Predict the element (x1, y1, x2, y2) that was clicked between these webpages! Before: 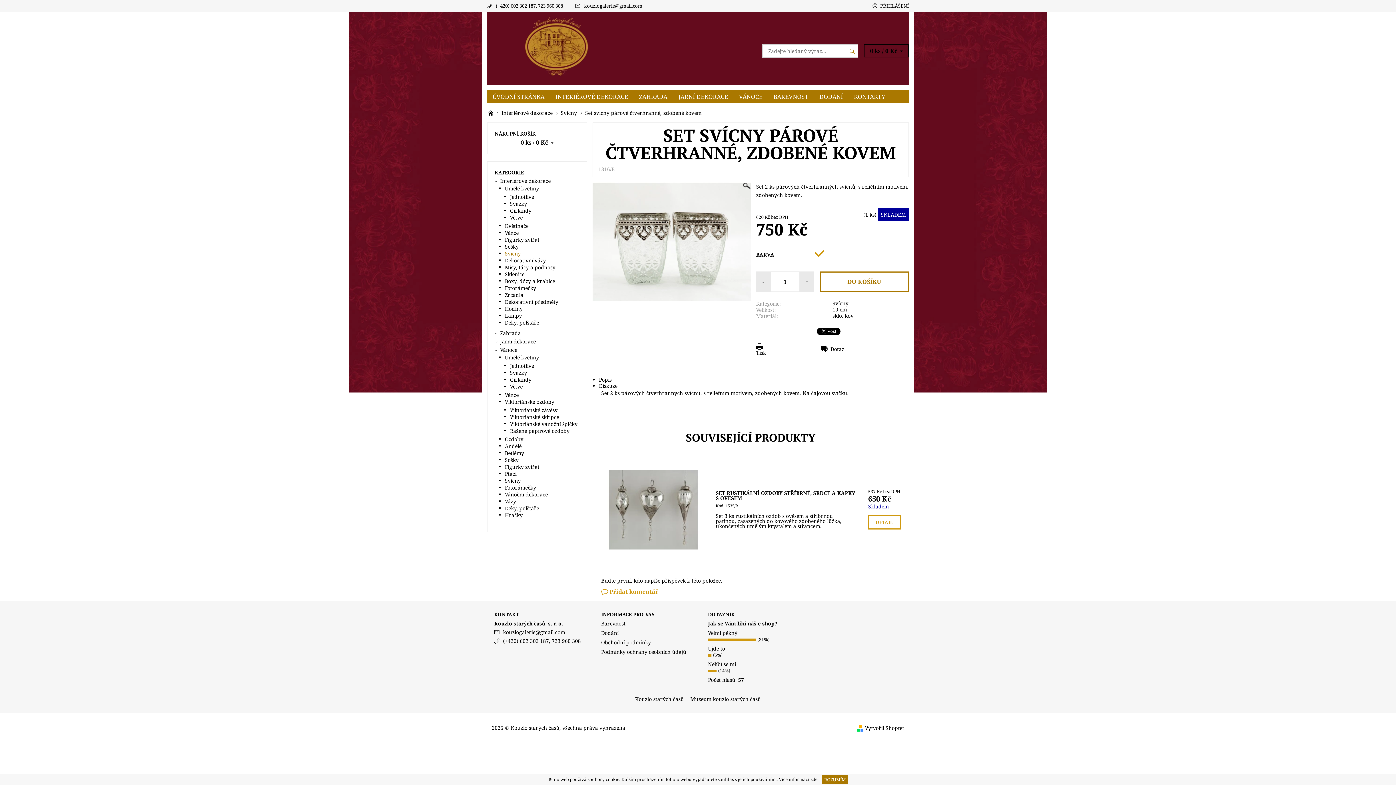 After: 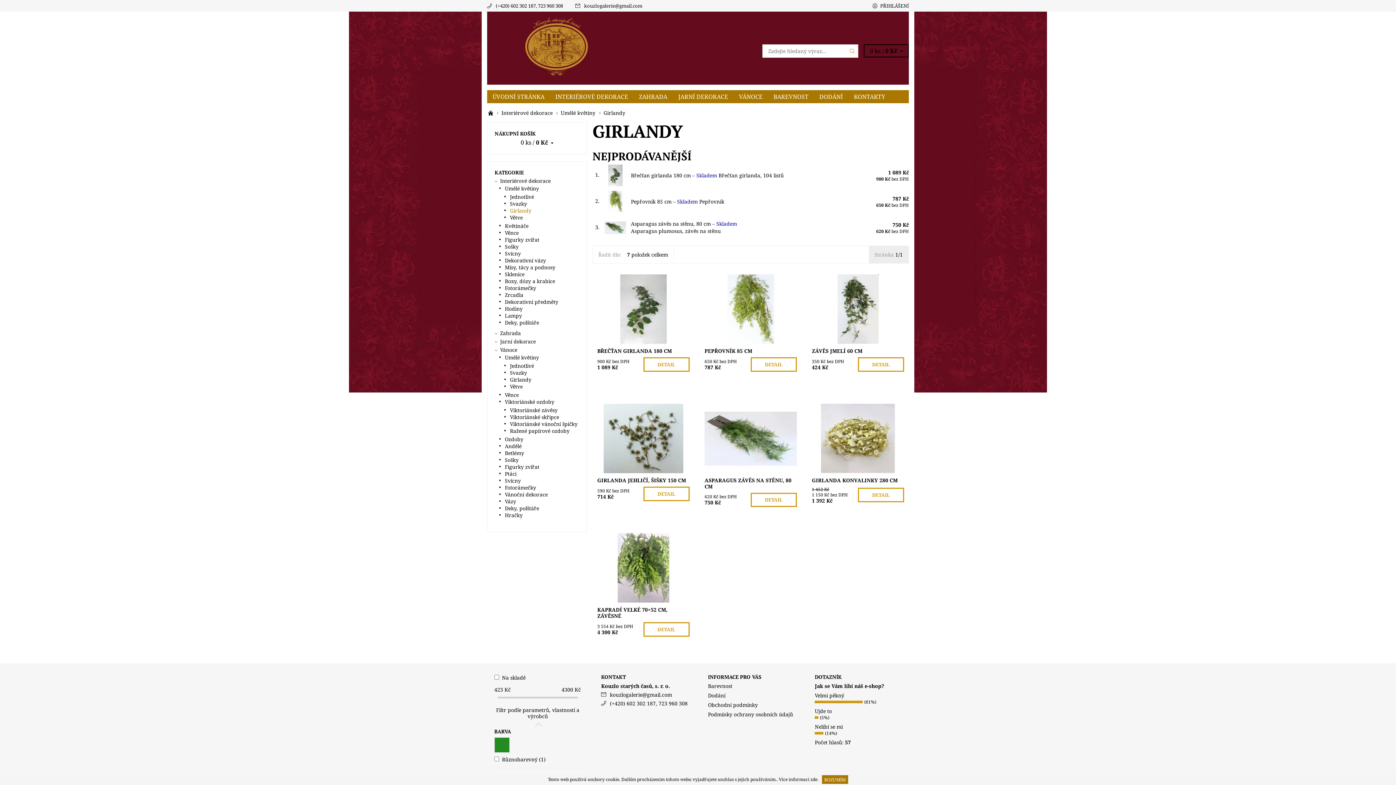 Action: bbox: (510, 207, 531, 214) label: Girlandy